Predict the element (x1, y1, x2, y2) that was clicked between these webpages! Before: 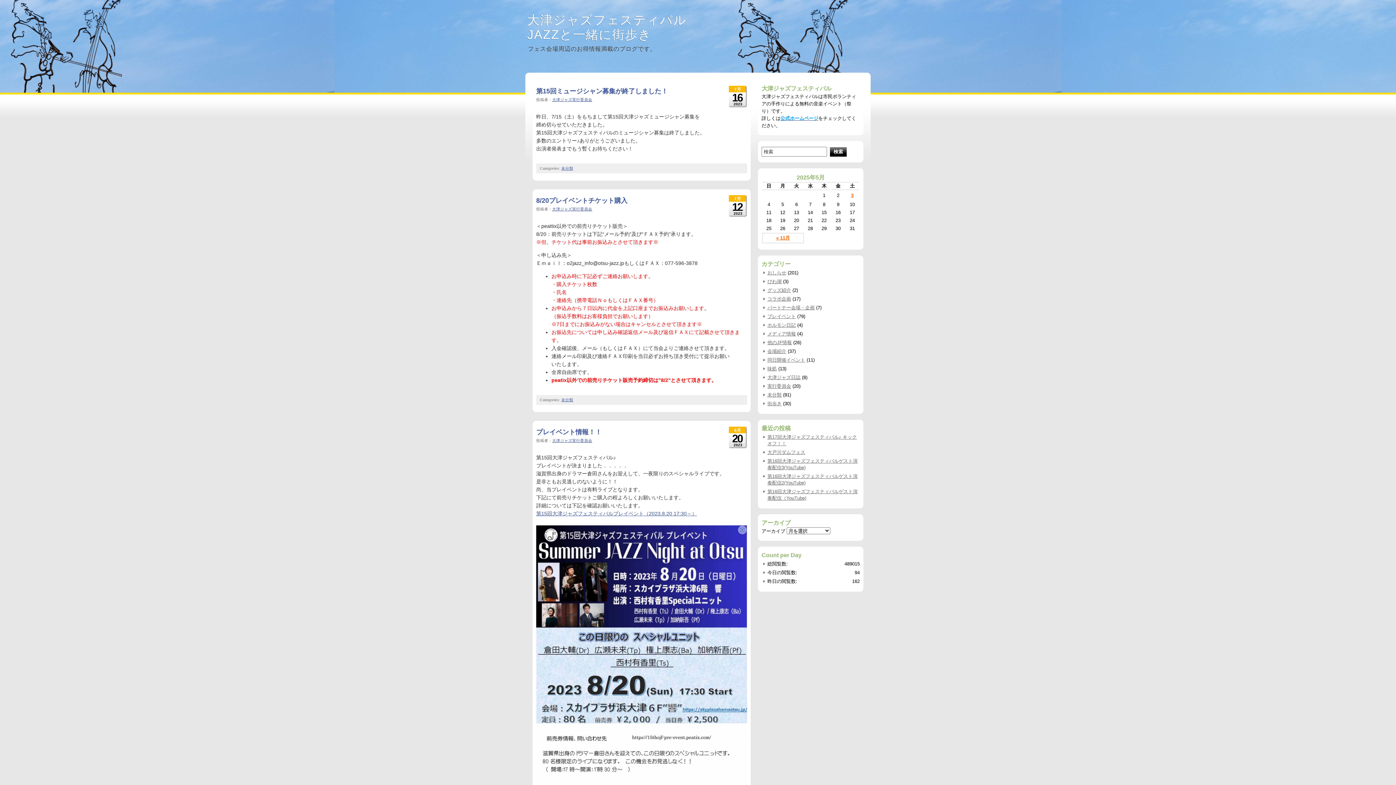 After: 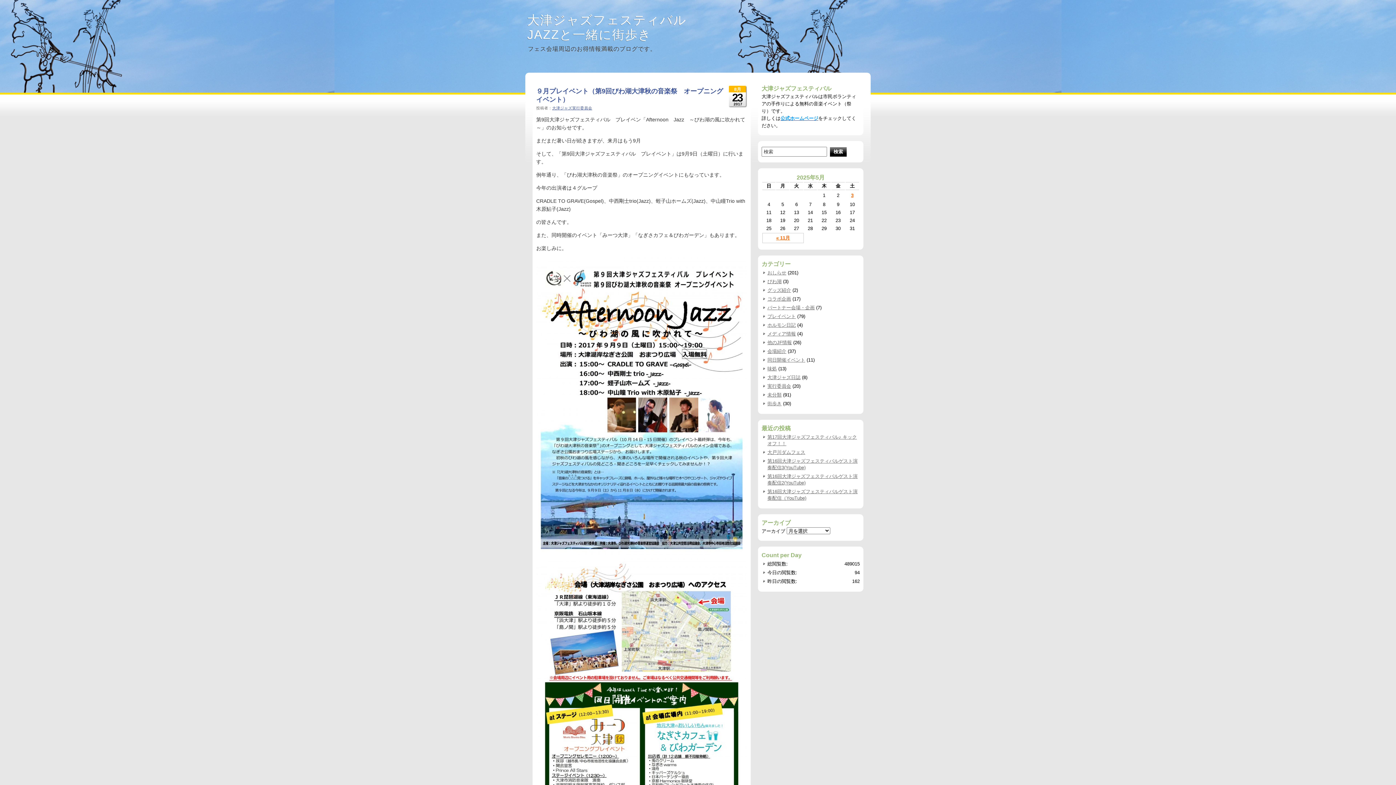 Action: bbox: (767, 357, 805, 362) label: 同日開催イベント